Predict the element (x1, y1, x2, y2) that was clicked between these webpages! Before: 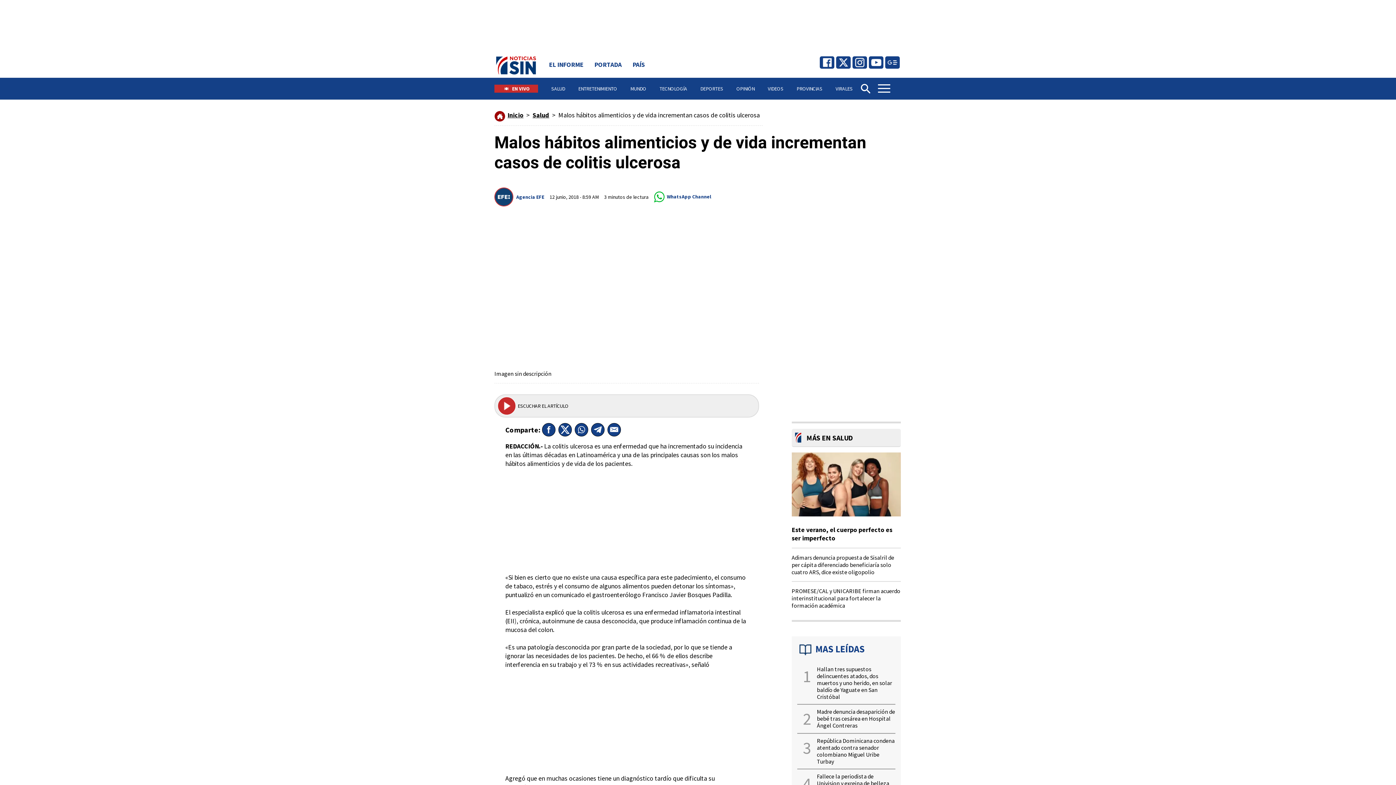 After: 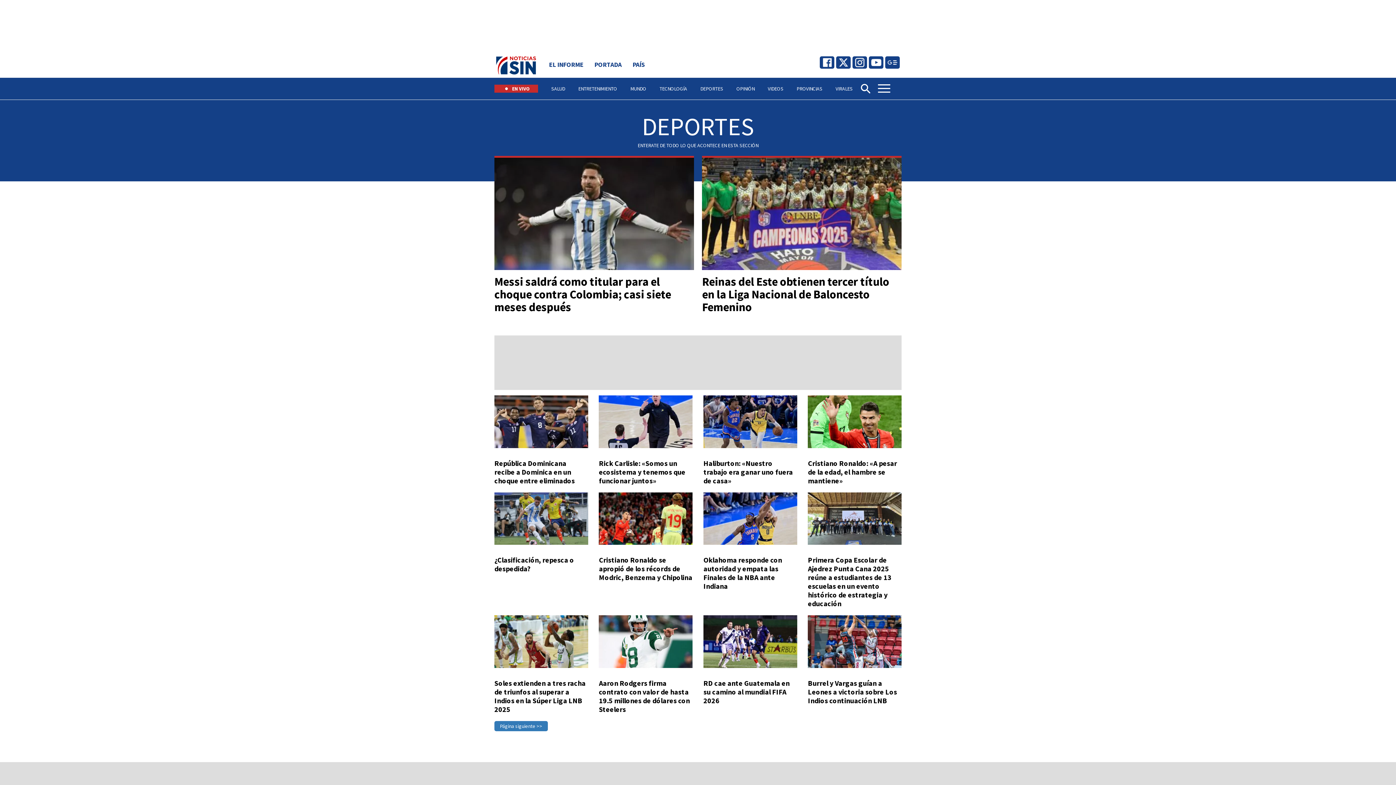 Action: label: DEPORTES bbox: (700, 77, 723, 99)